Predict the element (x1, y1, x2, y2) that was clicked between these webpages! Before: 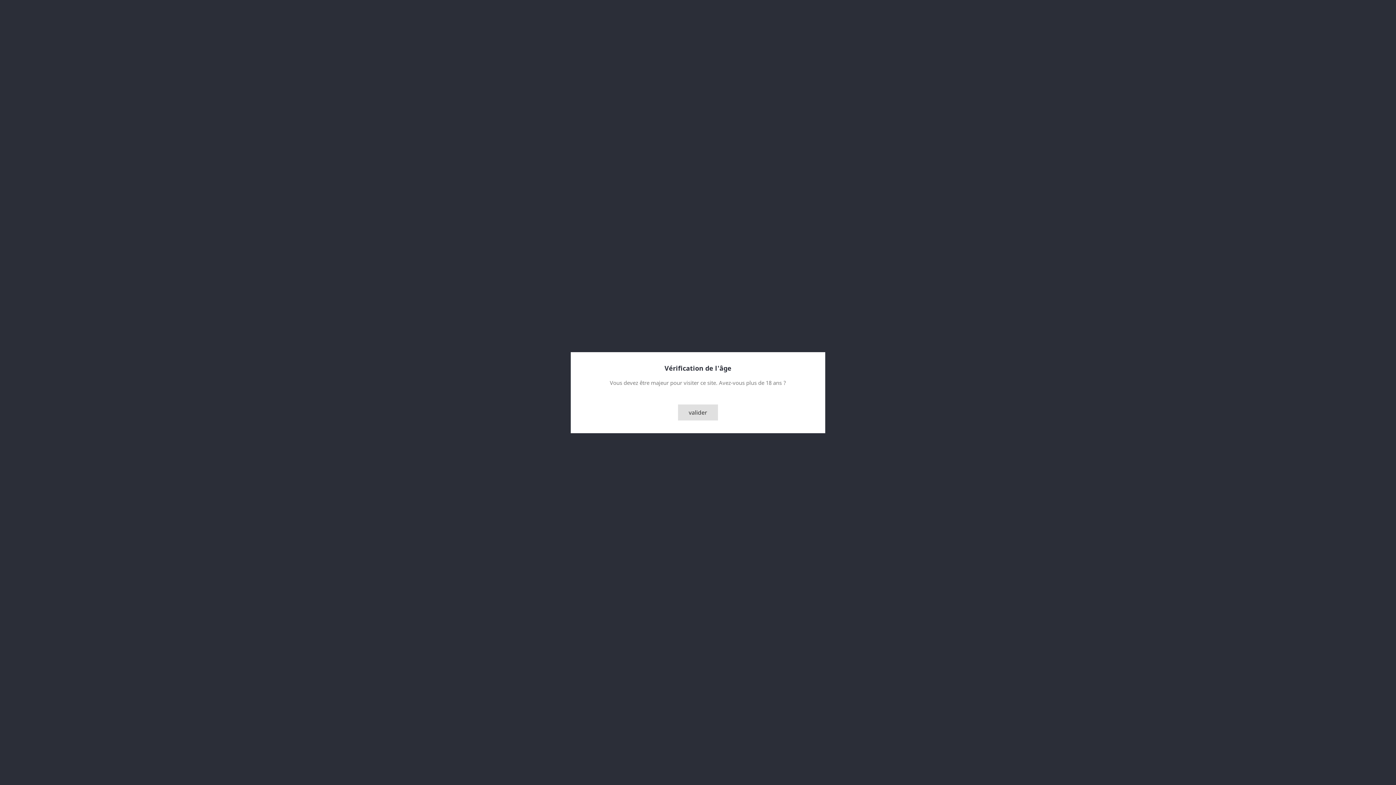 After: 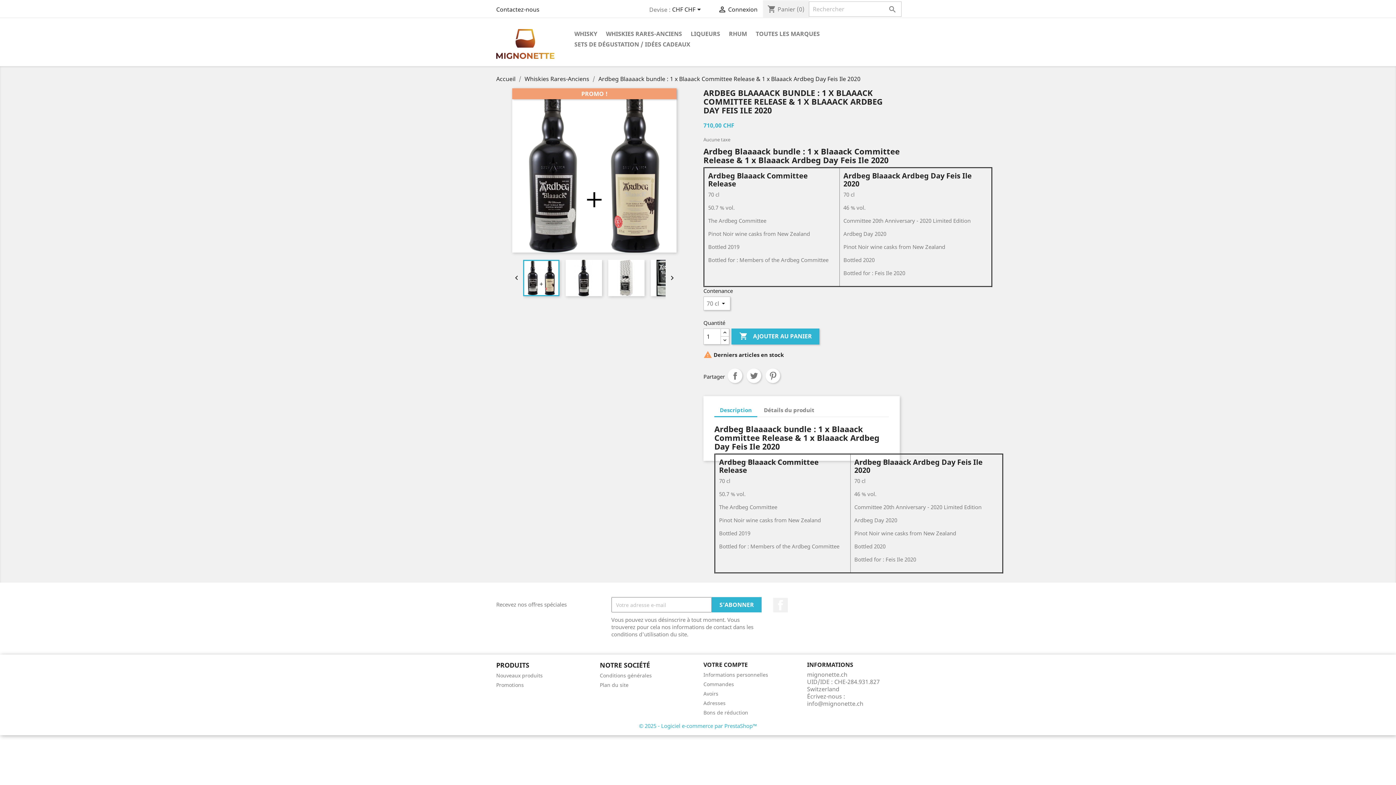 Action: label: valider bbox: (678, 404, 718, 420)